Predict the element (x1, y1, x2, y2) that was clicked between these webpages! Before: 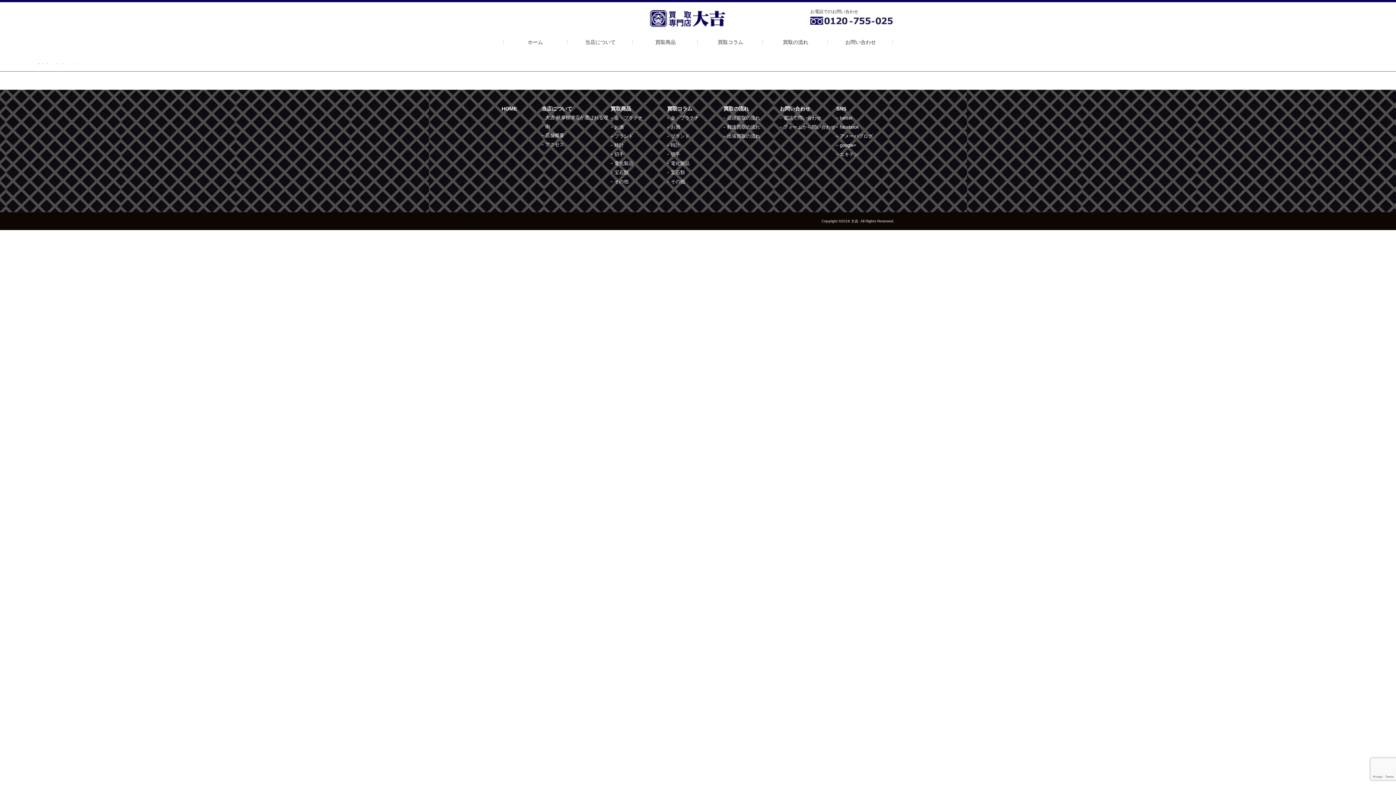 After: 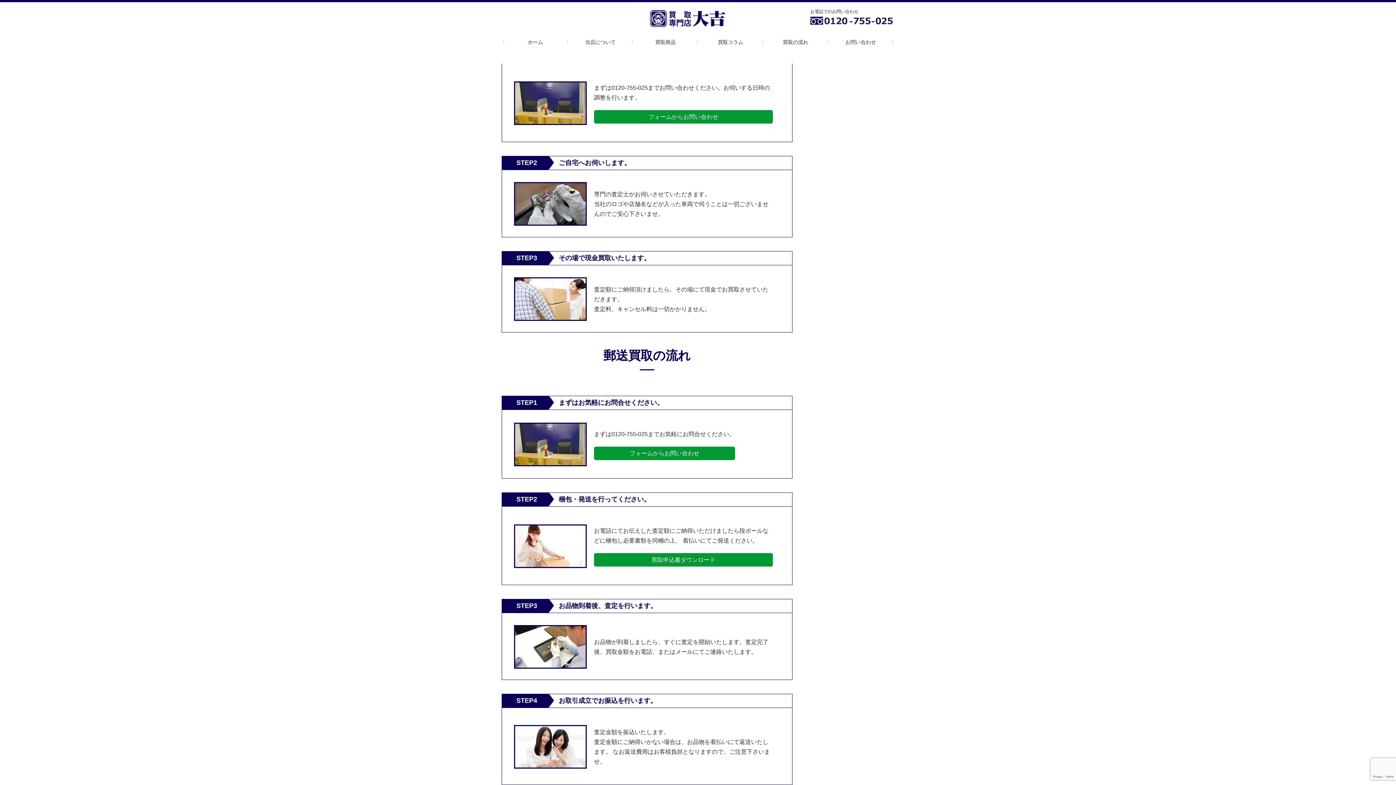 Action: bbox: (723, 132, 760, 140) label: 出張買取の流れ